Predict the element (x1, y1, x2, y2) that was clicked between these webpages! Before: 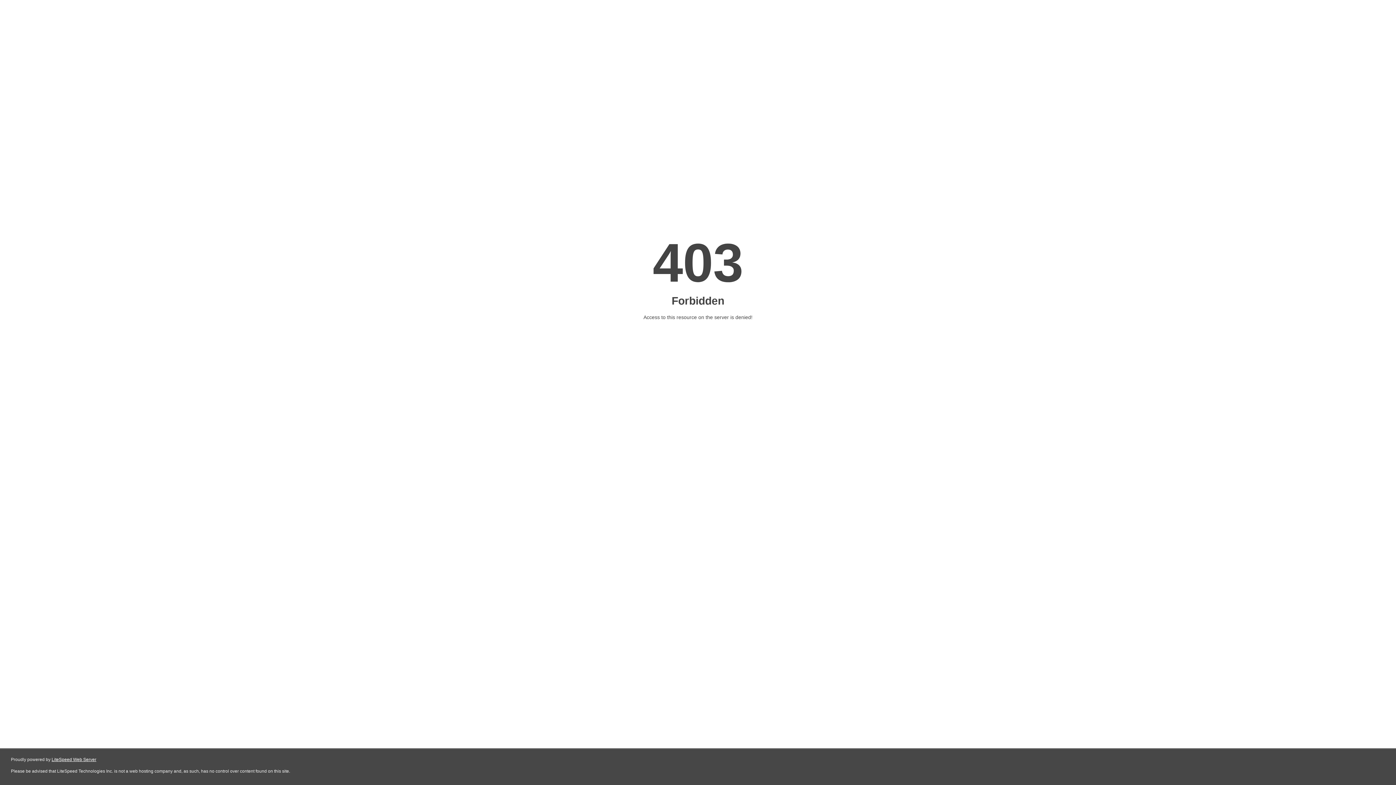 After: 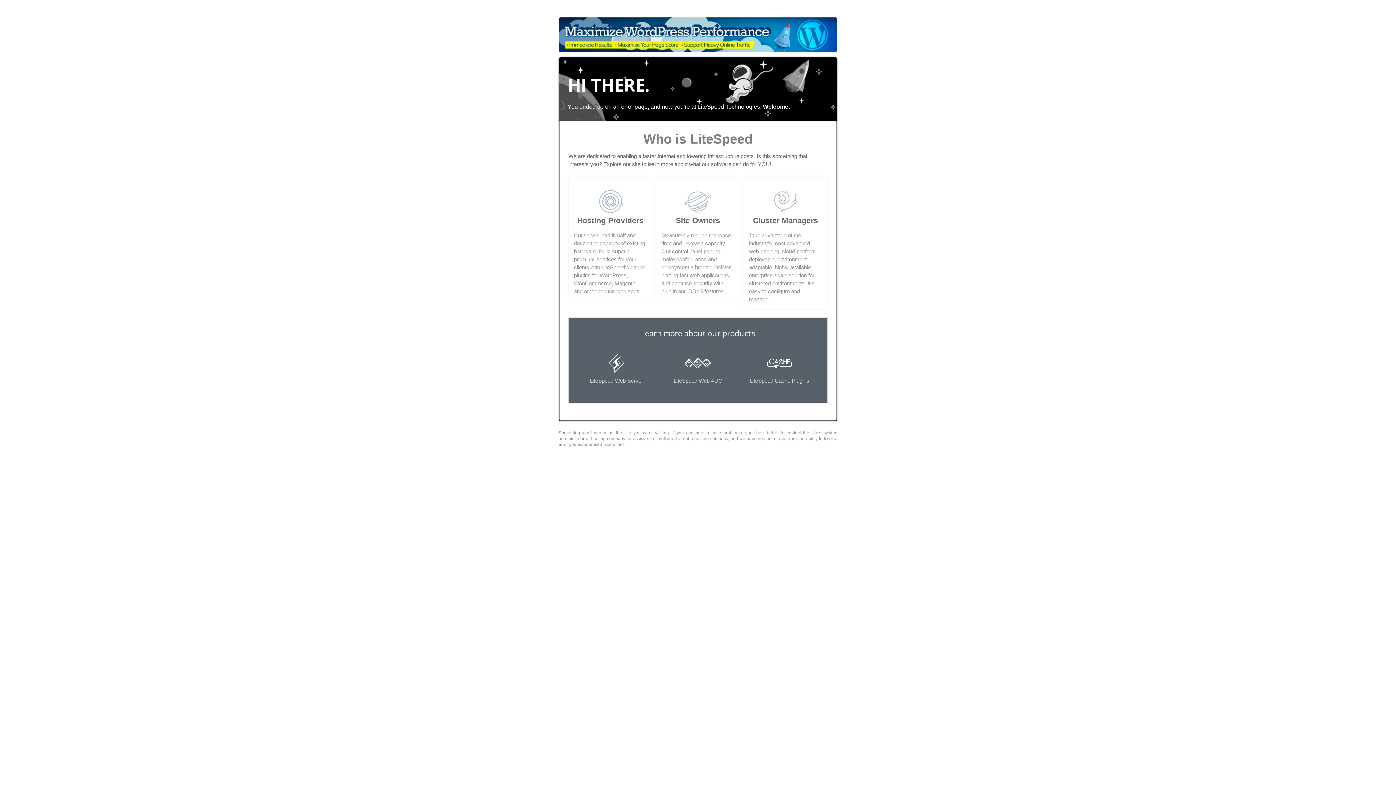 Action: label: LiteSpeed Web Server bbox: (51, 757, 96, 762)